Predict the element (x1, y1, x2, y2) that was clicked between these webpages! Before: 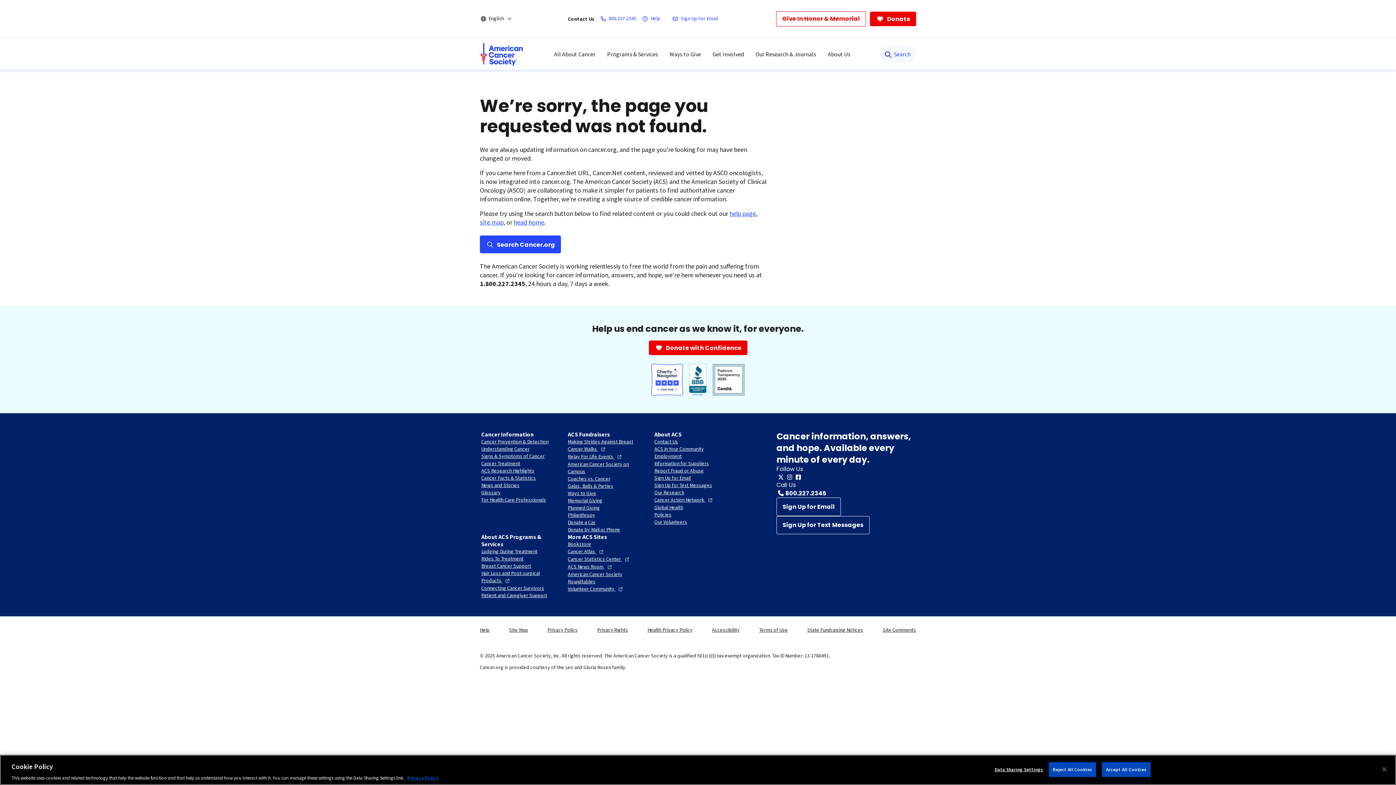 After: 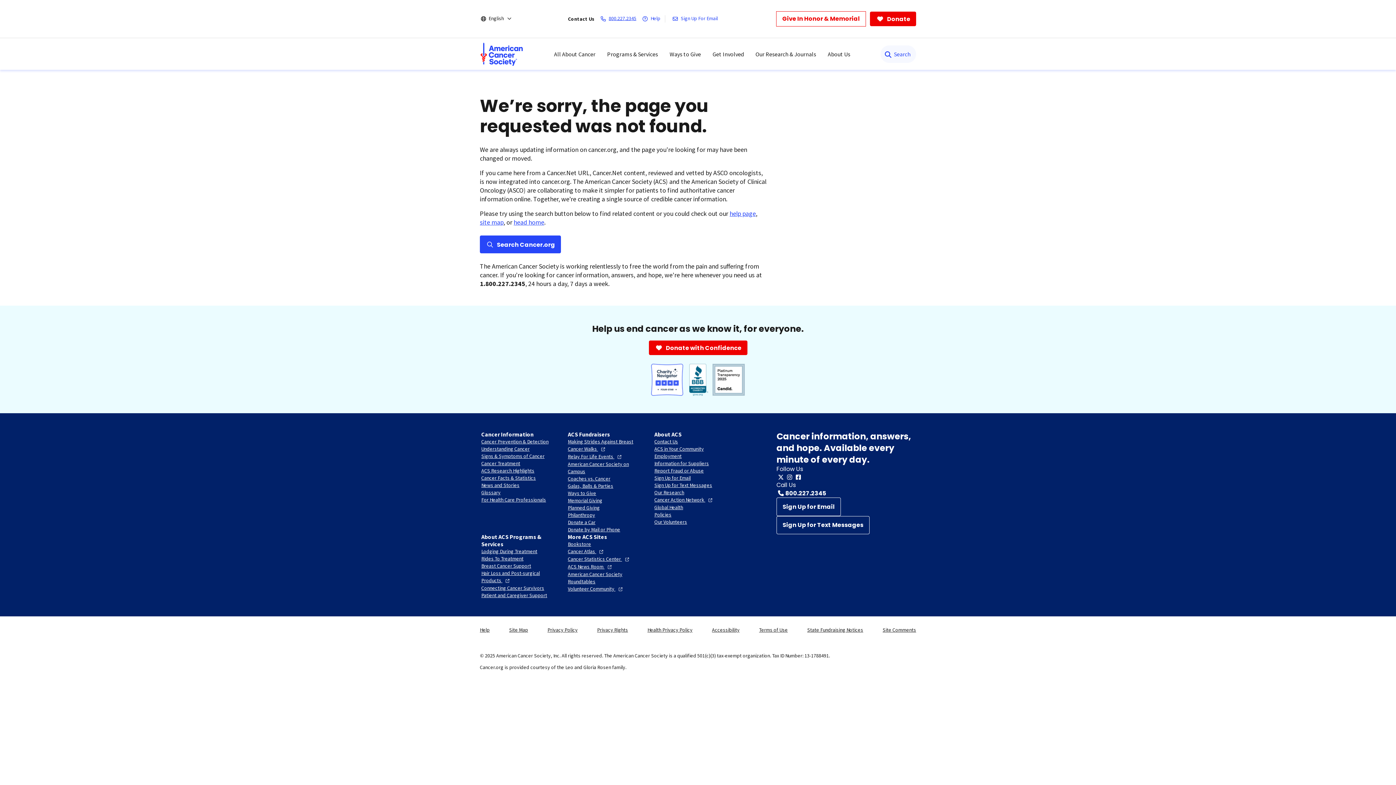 Action: label: 800.227.2345 bbox: (599, 14, 640, 23)